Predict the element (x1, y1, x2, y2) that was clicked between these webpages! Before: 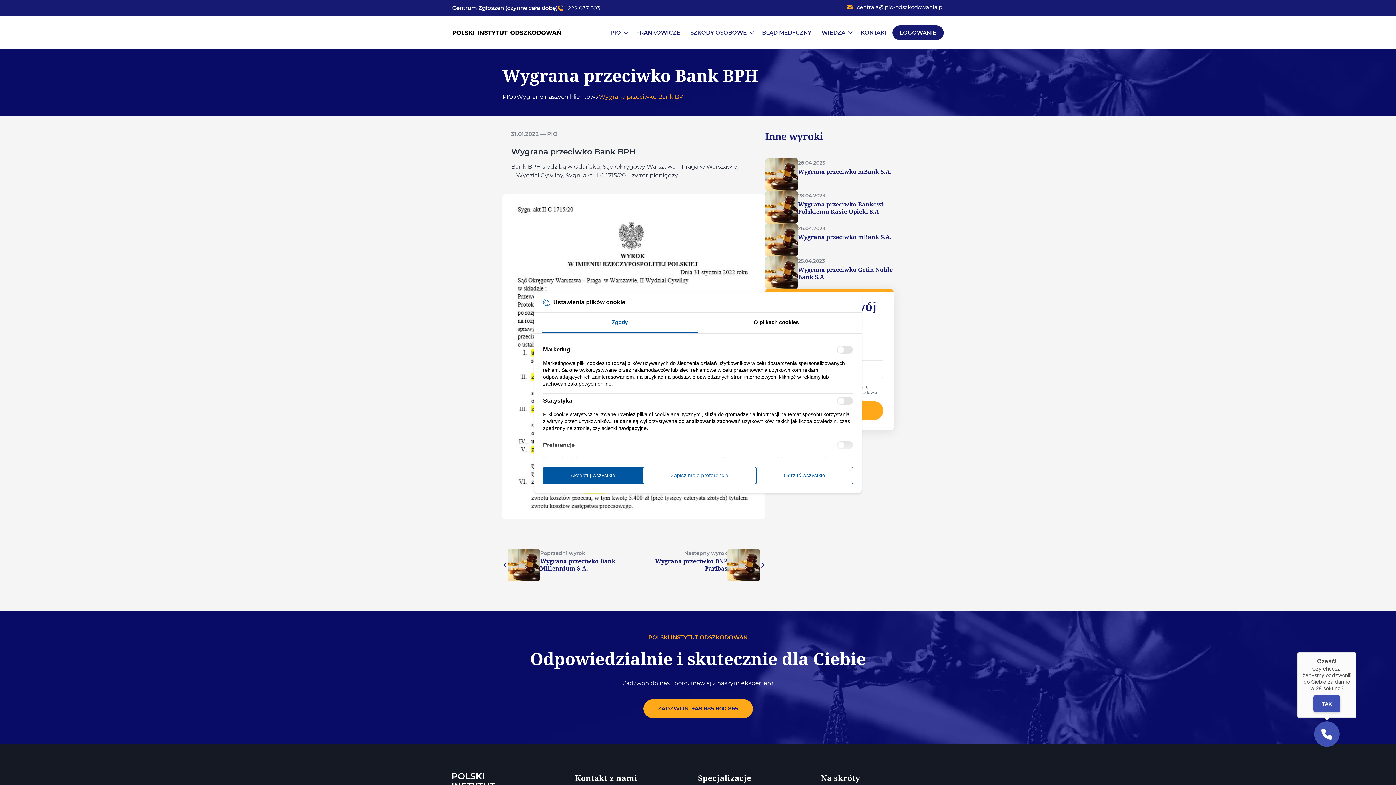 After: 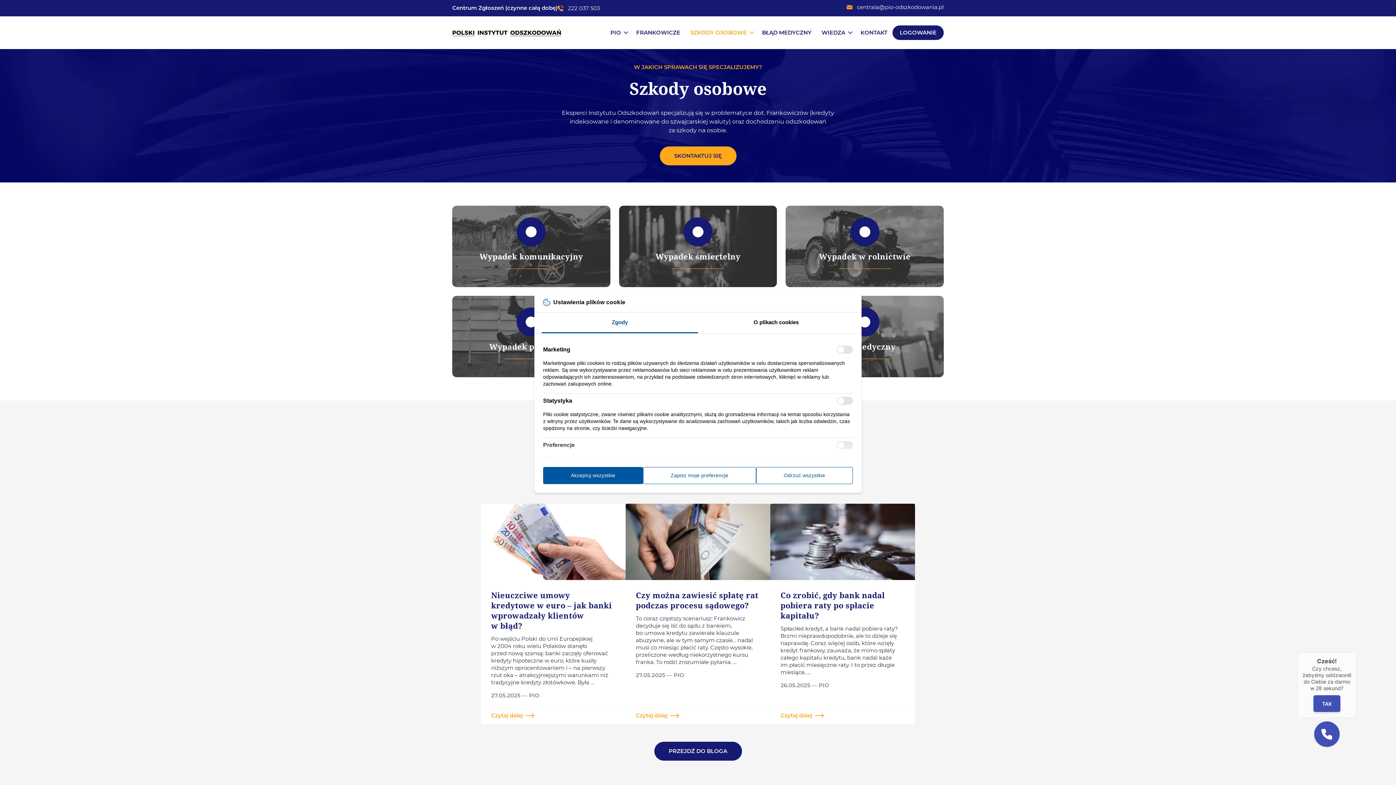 Action: label: SZKODY OSOBOWE bbox: (685, 24, 757, 41)